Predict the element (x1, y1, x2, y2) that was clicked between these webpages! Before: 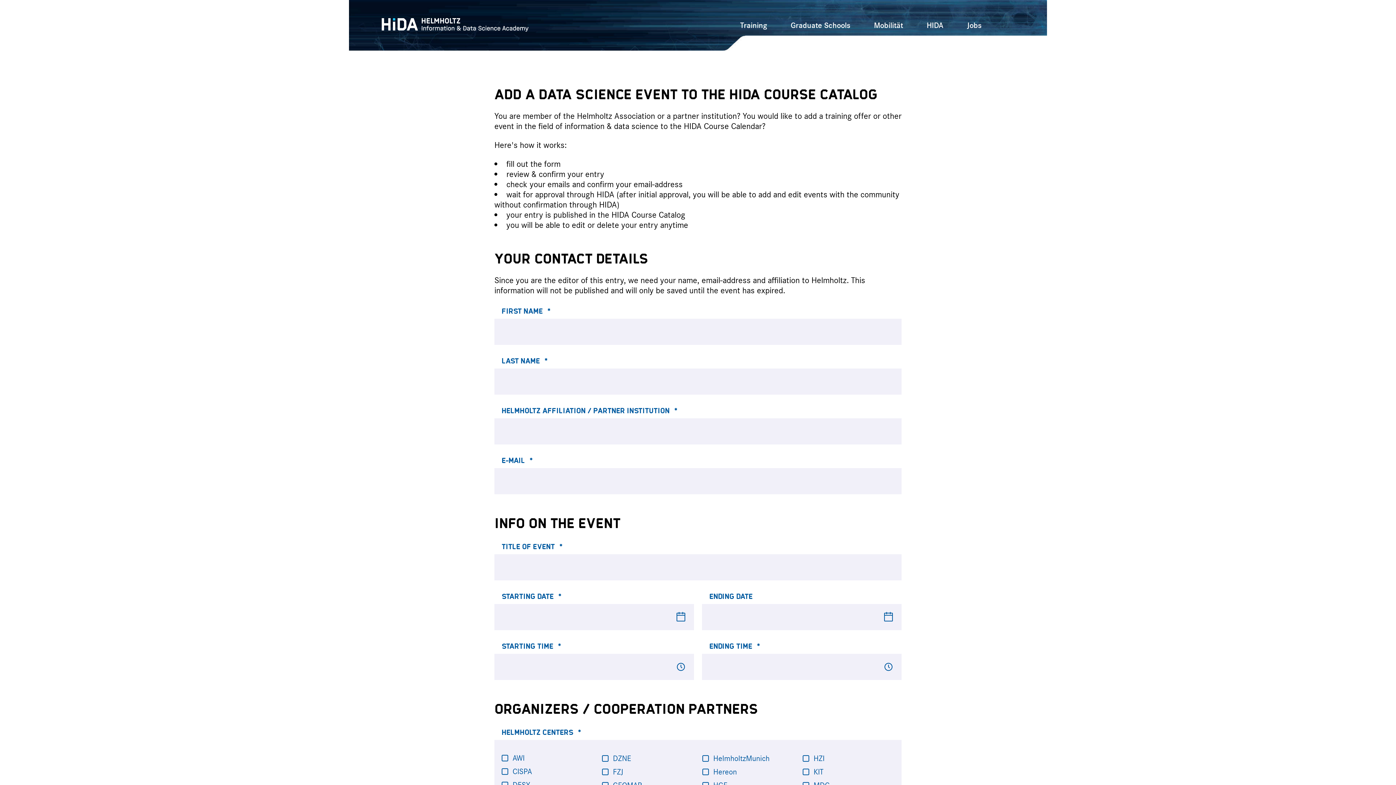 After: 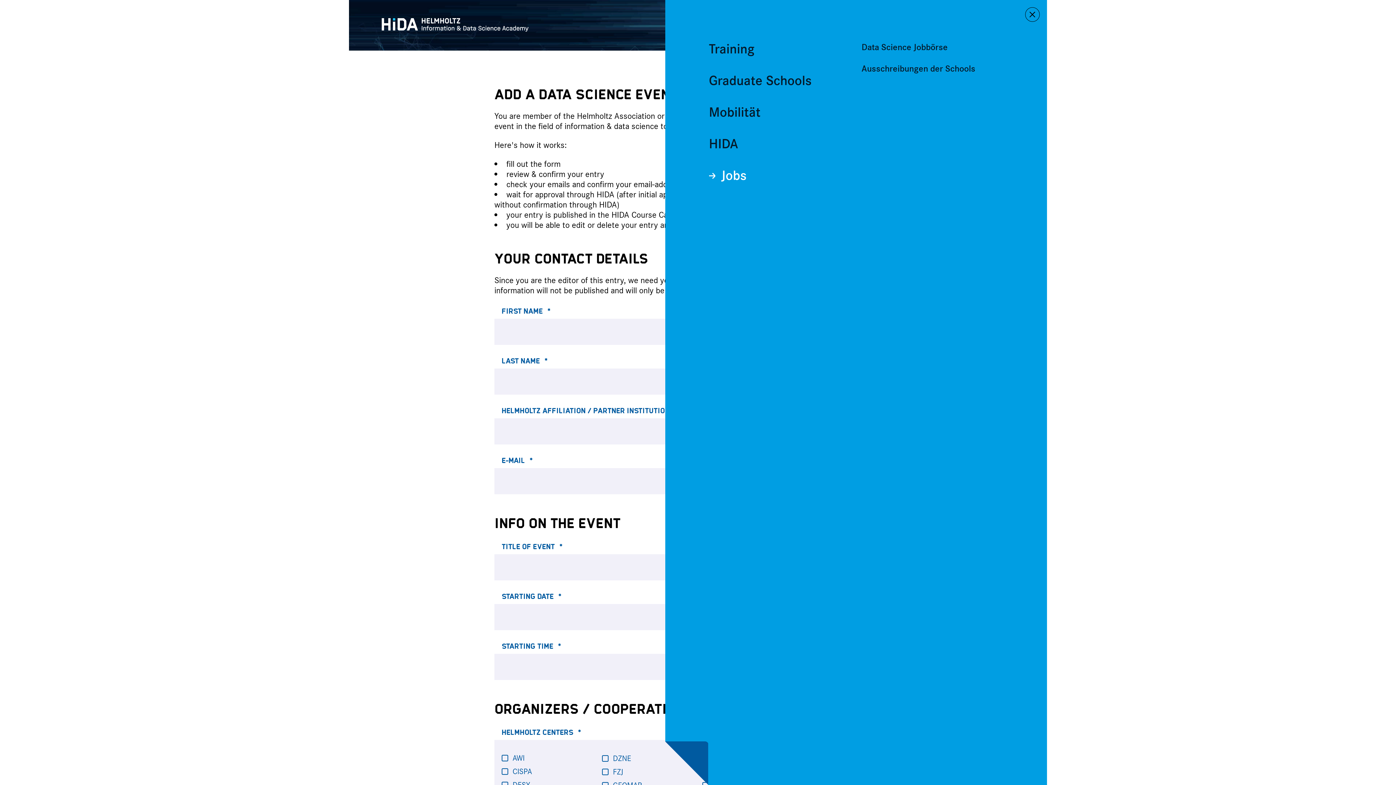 Action: label: Jobs bbox: (967, 19, 981, 31)